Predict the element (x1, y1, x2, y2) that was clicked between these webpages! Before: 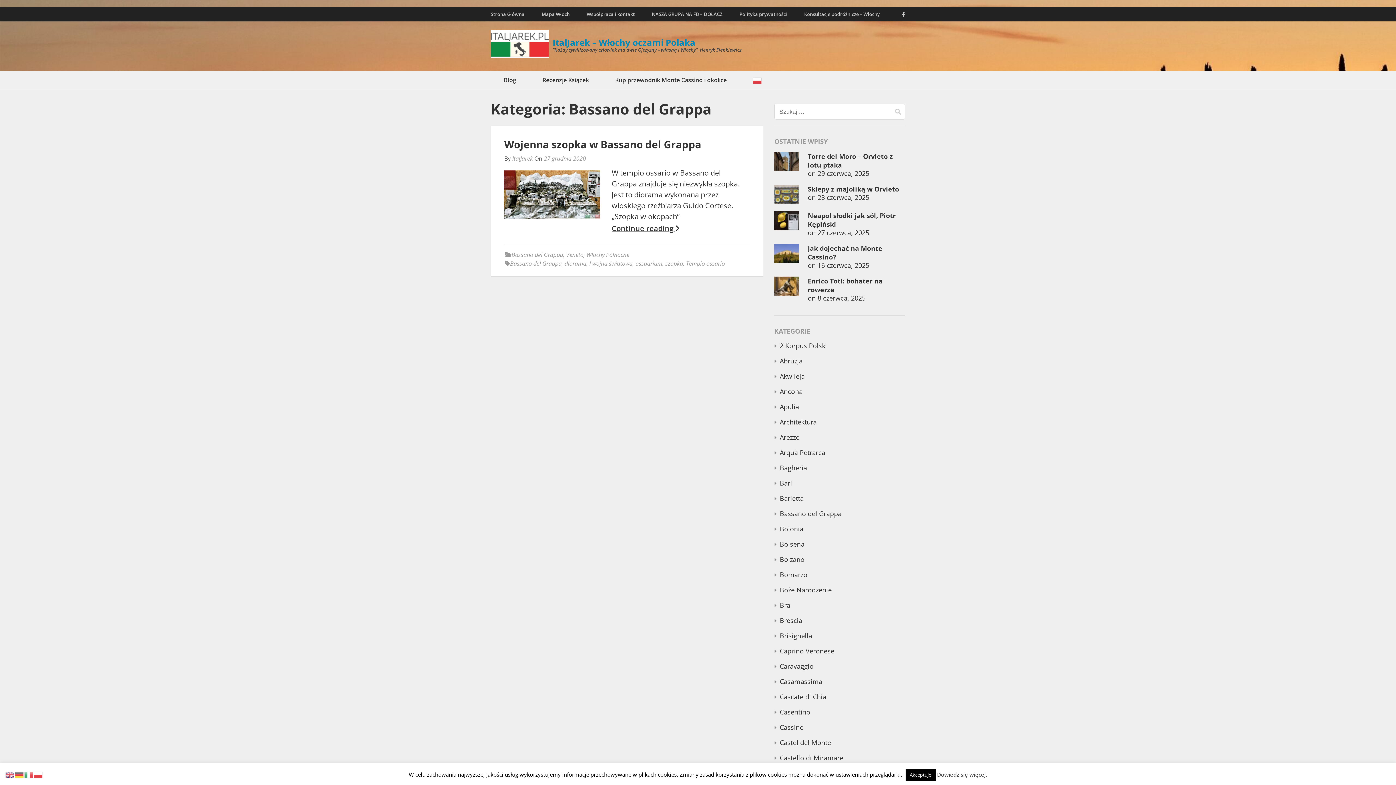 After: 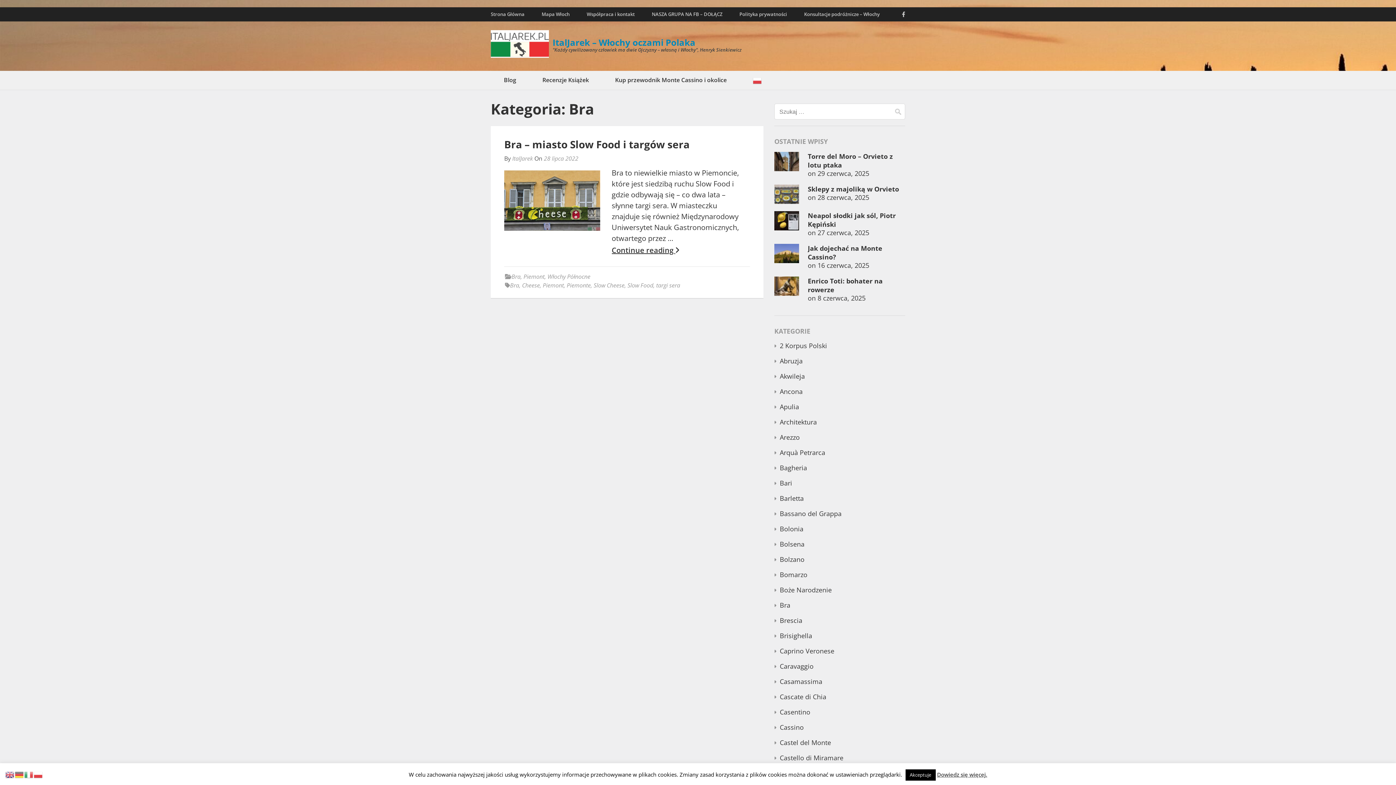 Action: bbox: (780, 600, 790, 609) label: Bra